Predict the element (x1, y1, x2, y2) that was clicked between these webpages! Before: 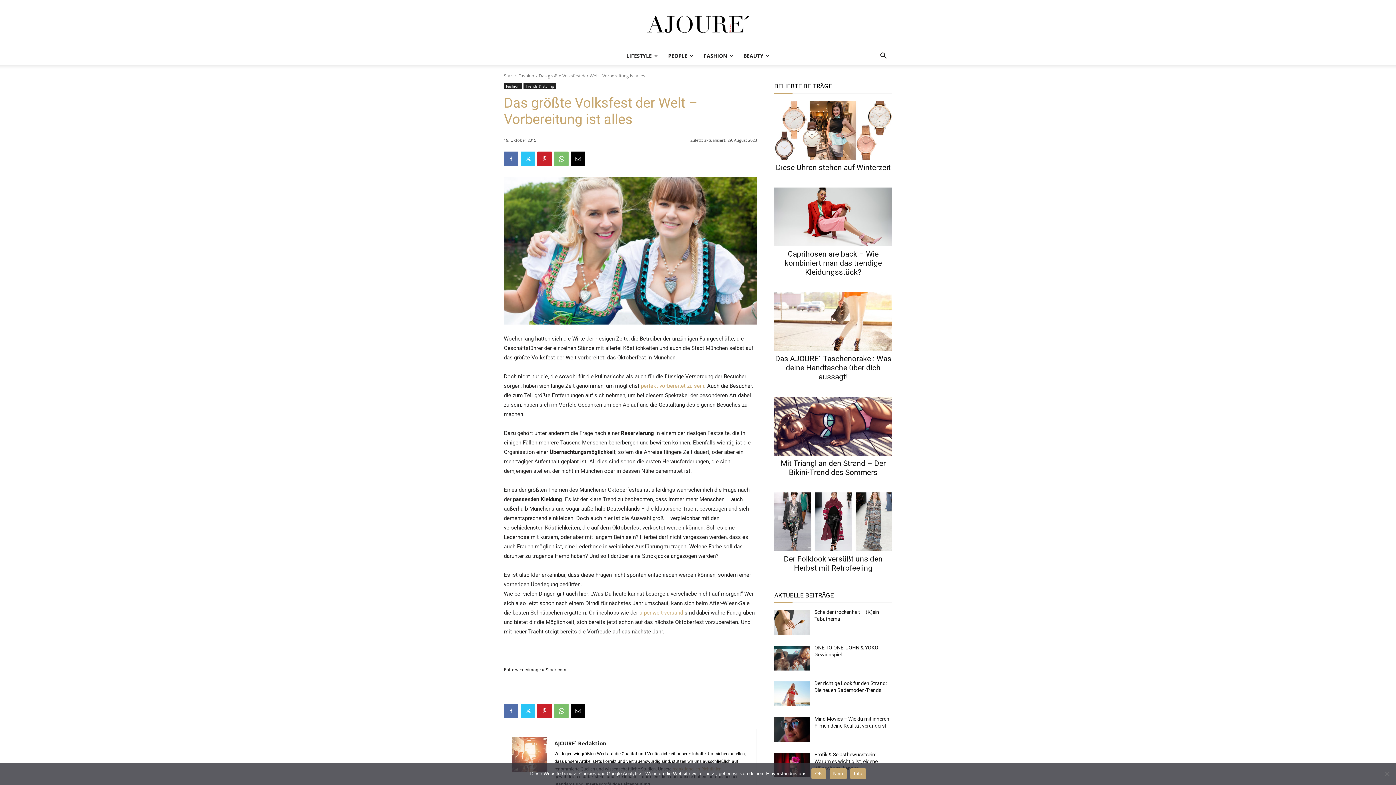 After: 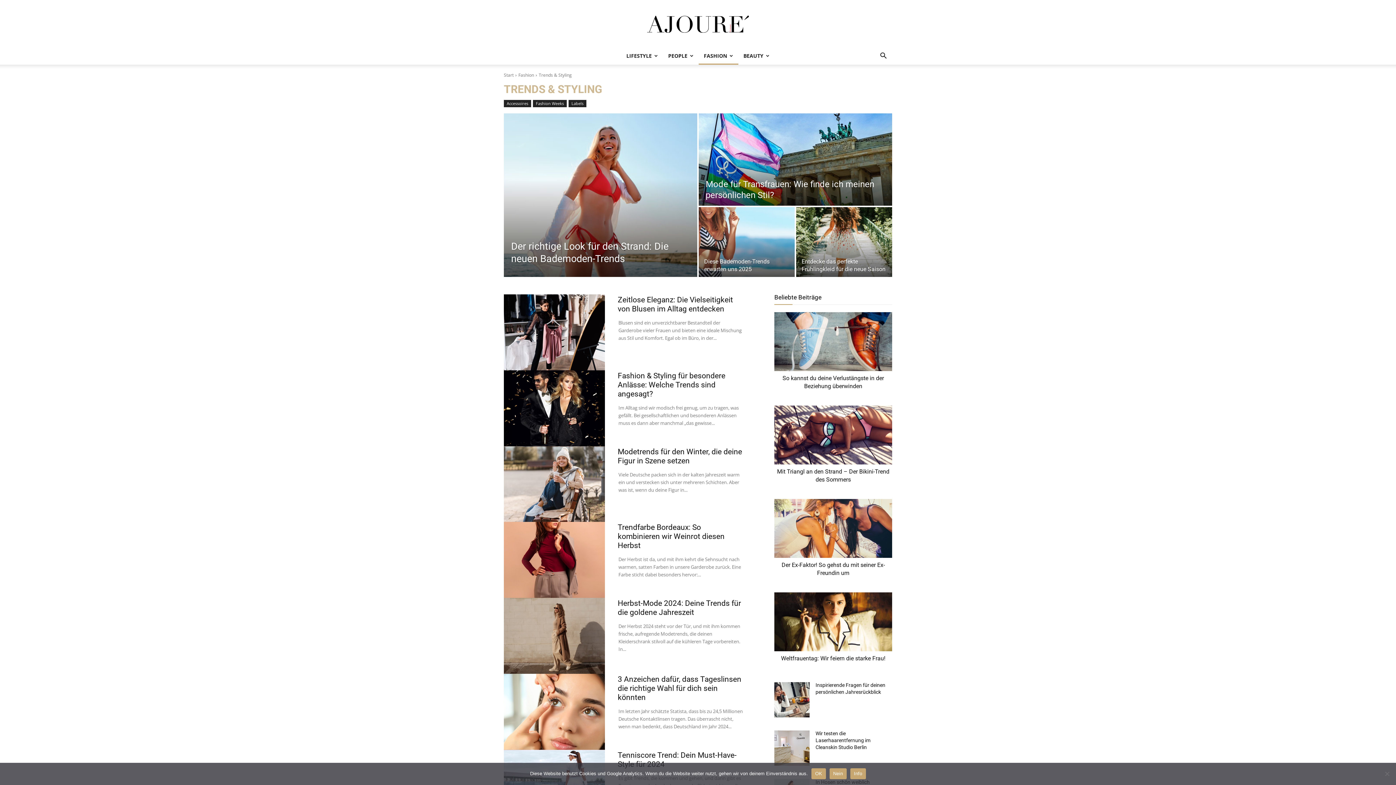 Action: bbox: (523, 83, 556, 89) label: Trends & Styling